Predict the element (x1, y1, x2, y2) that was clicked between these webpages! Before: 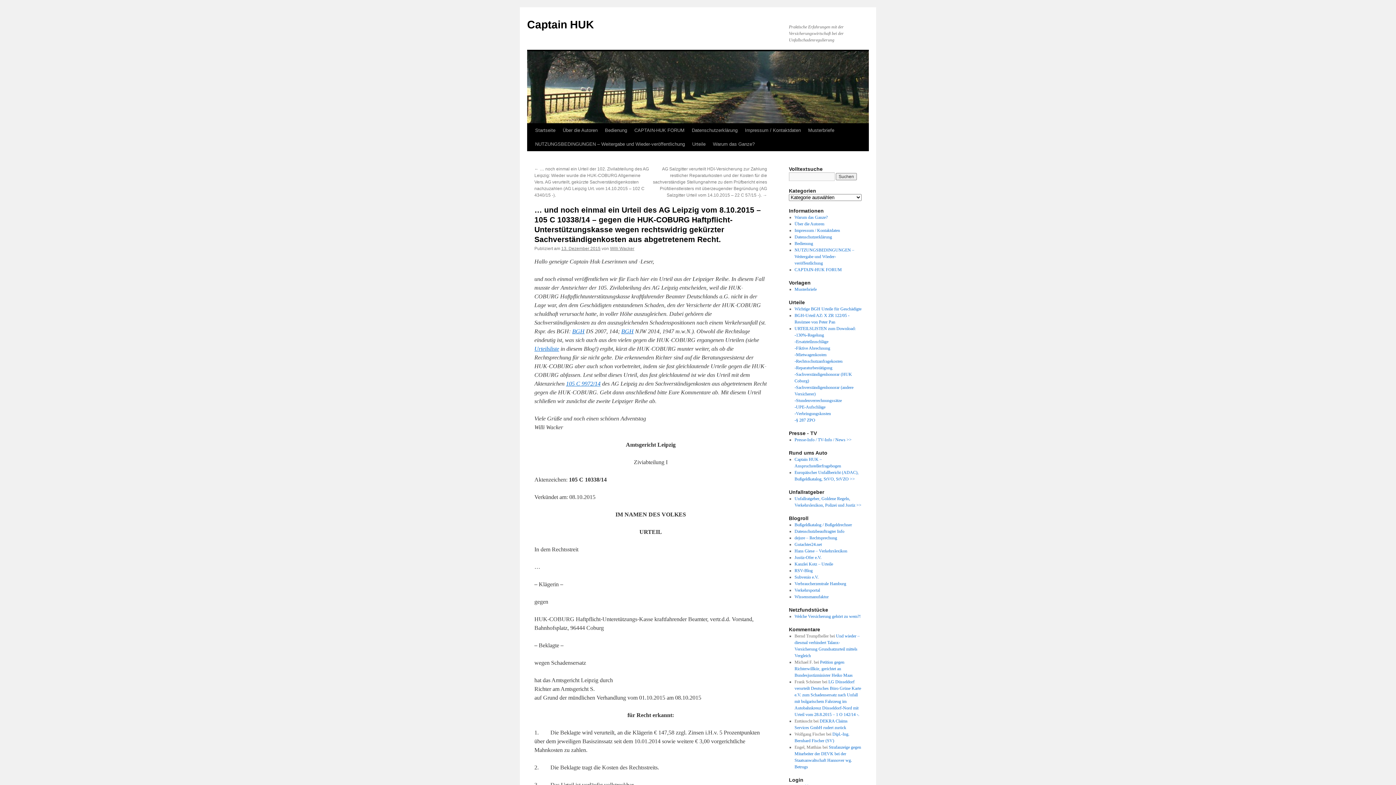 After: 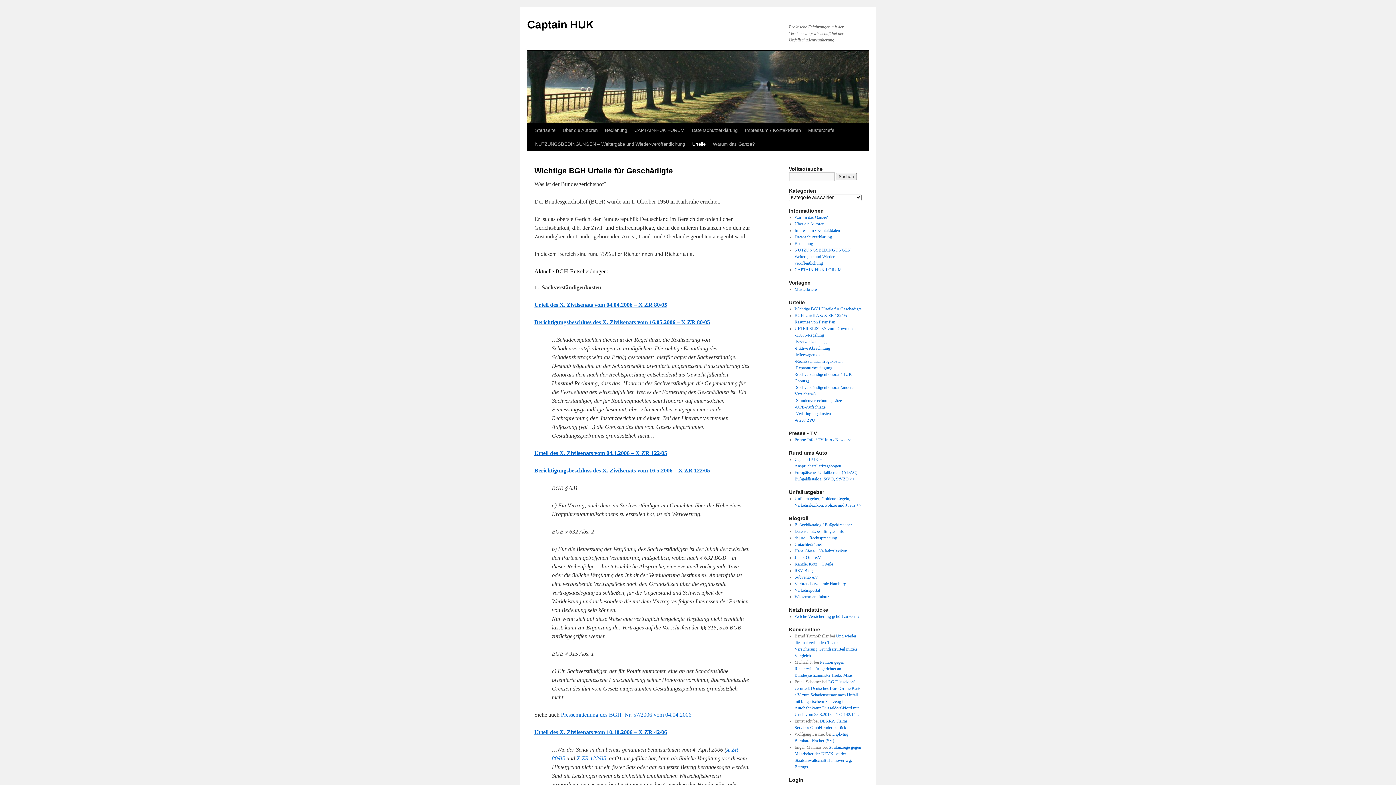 Action: bbox: (794, 306, 861, 311) label: Wichtige BGH Urteile für Geschädigte